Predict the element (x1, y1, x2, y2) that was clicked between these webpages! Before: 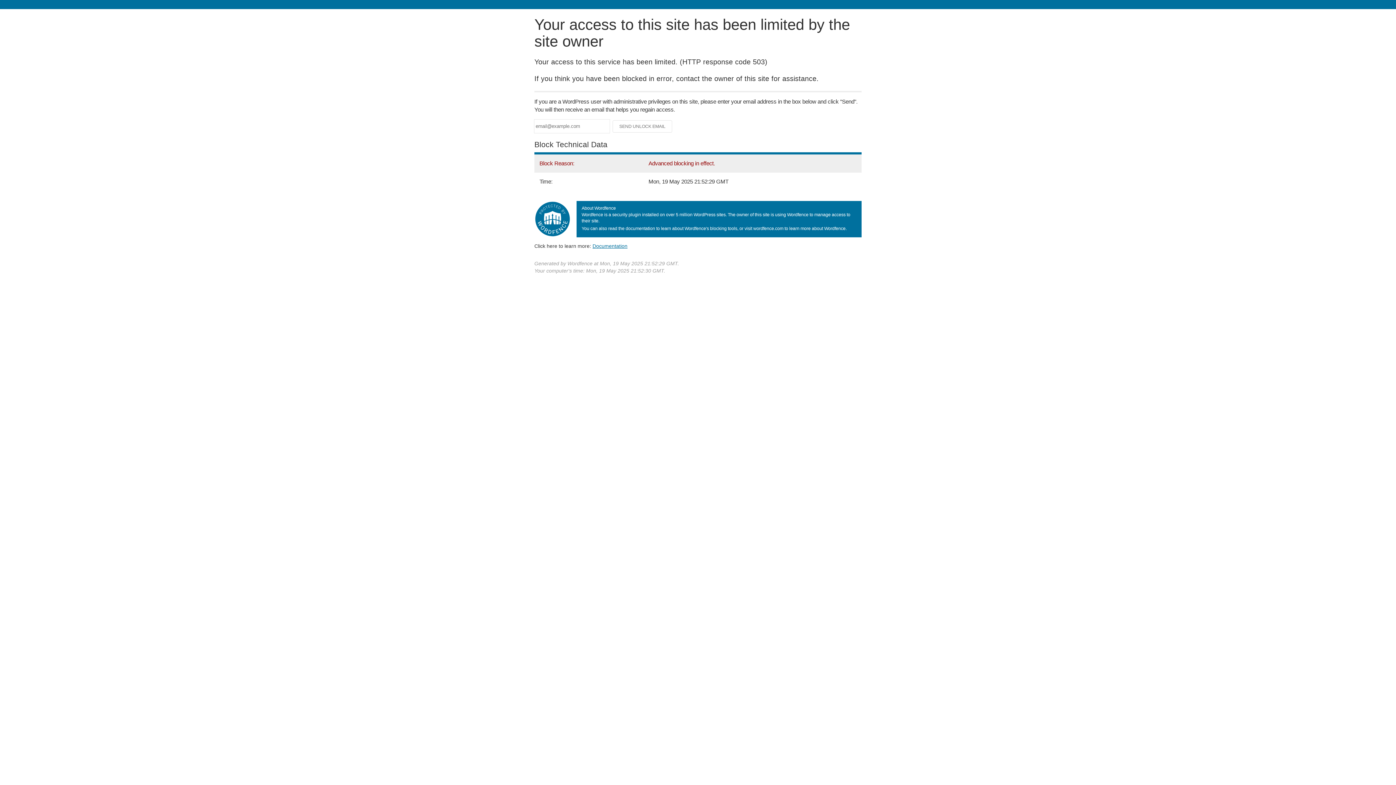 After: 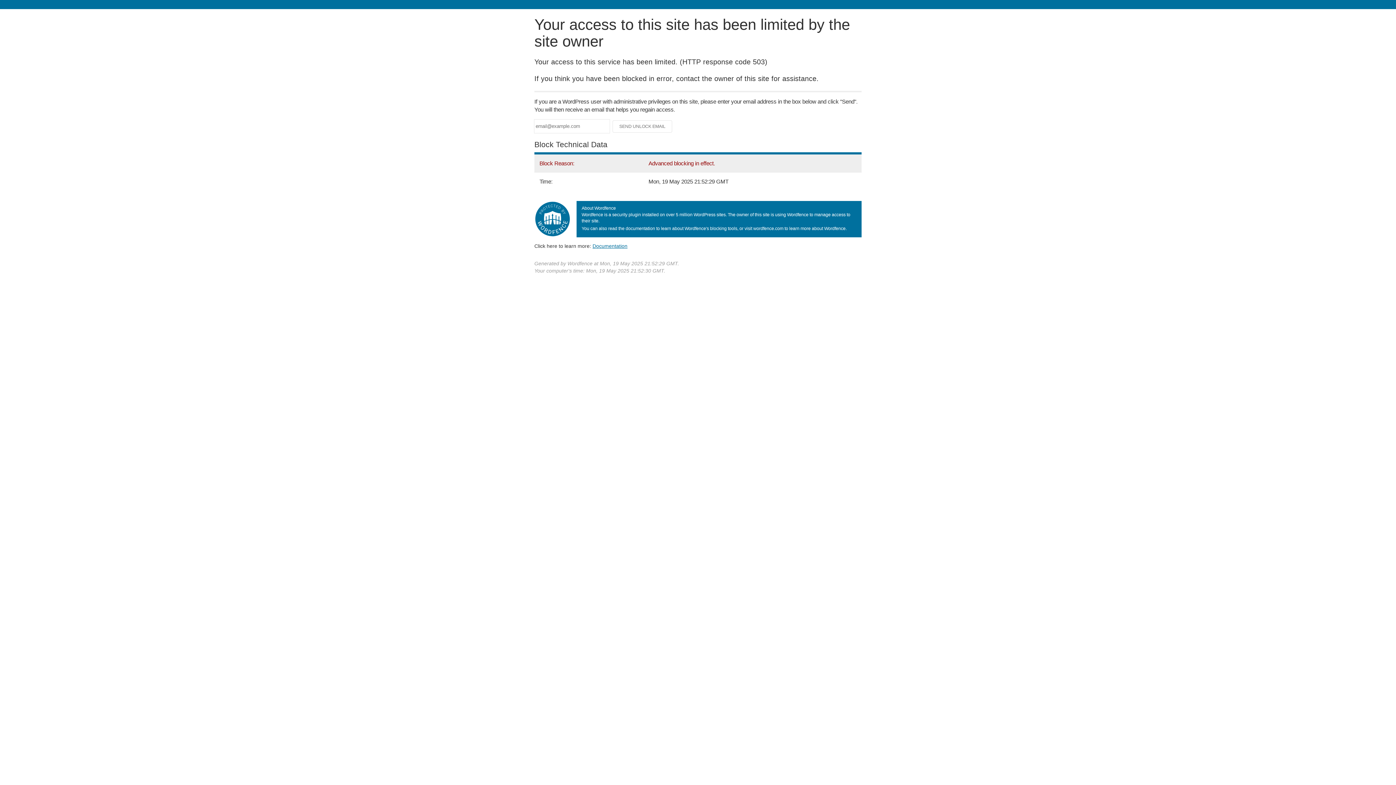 Action: label: Documentation bbox: (592, 243, 627, 248)